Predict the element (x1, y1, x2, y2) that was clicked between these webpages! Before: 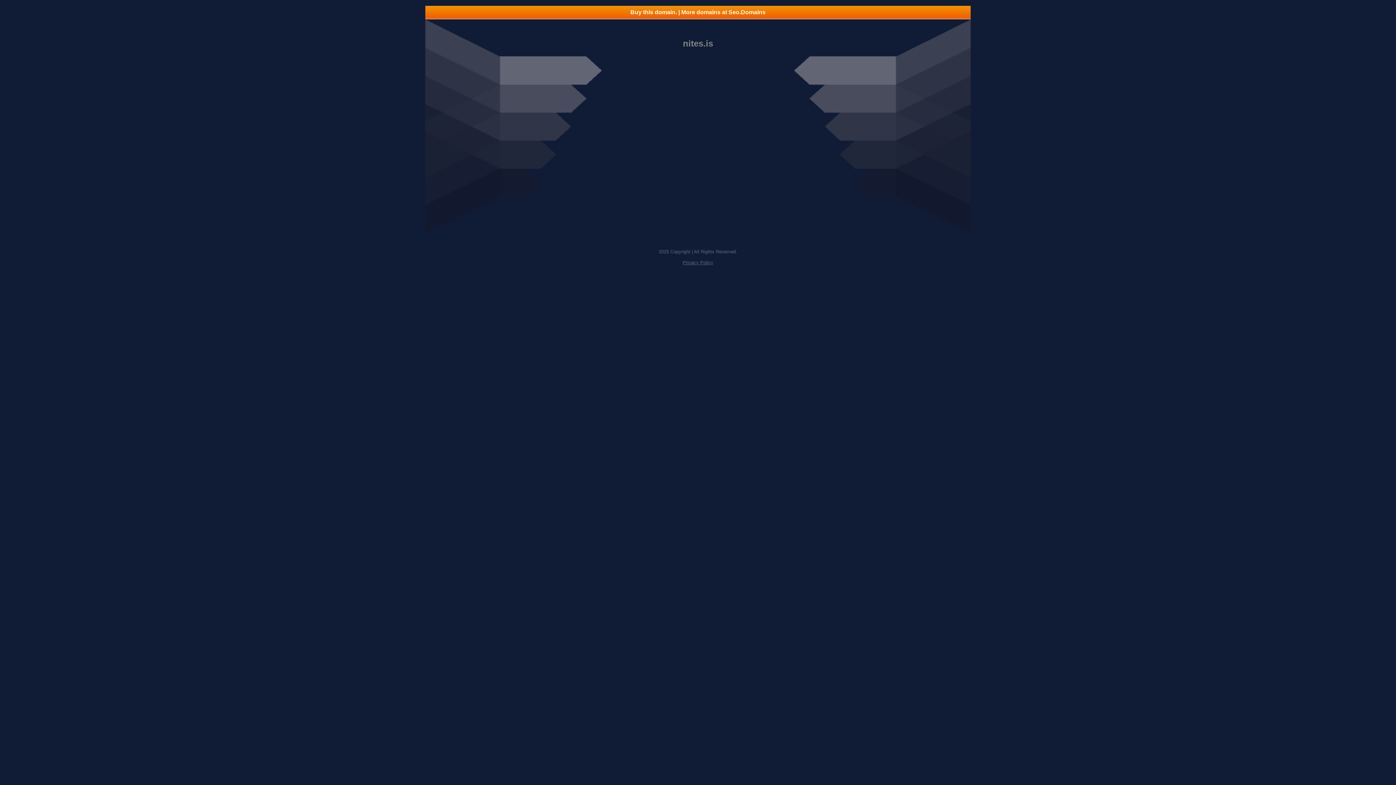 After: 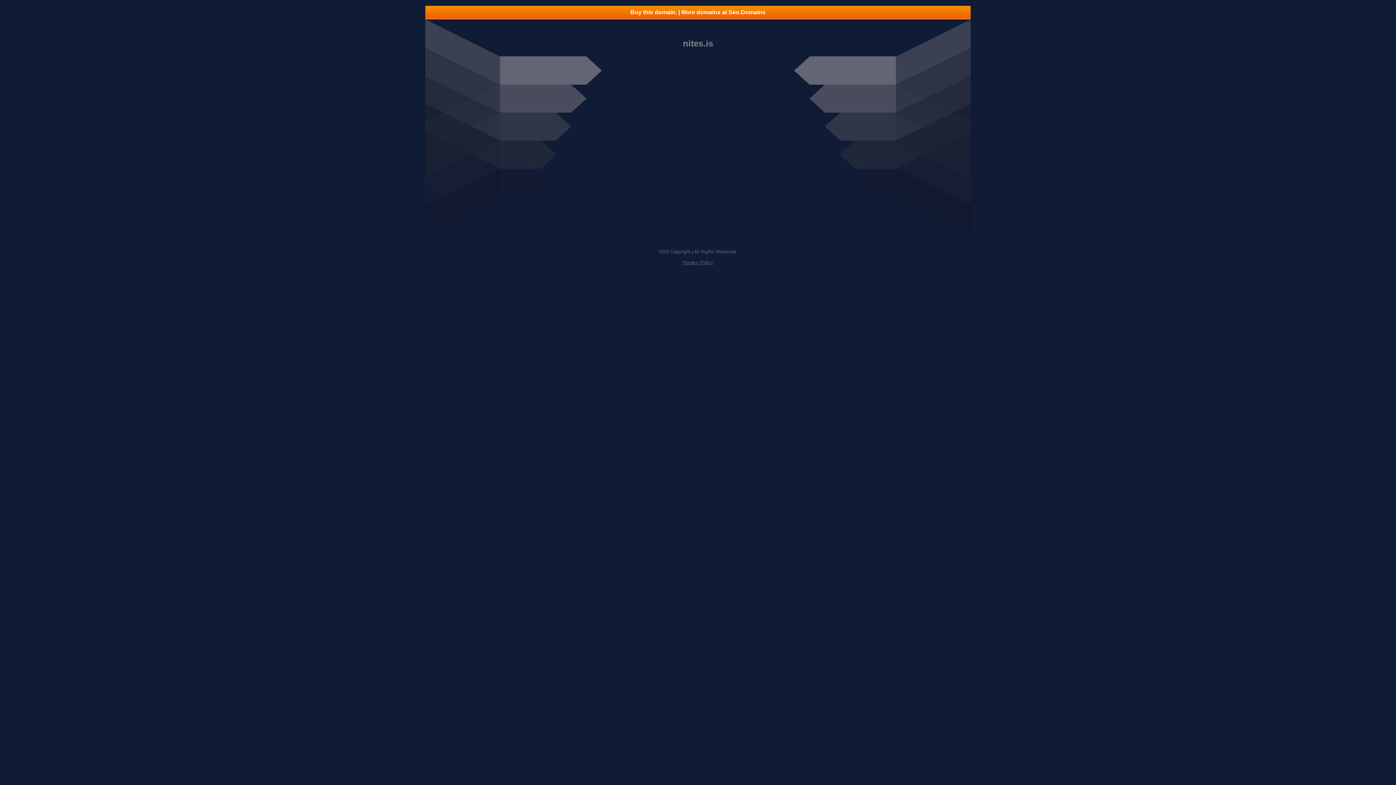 Action: label: Buy this domain. | More domains at Seo.Domains bbox: (425, 5, 970, 18)